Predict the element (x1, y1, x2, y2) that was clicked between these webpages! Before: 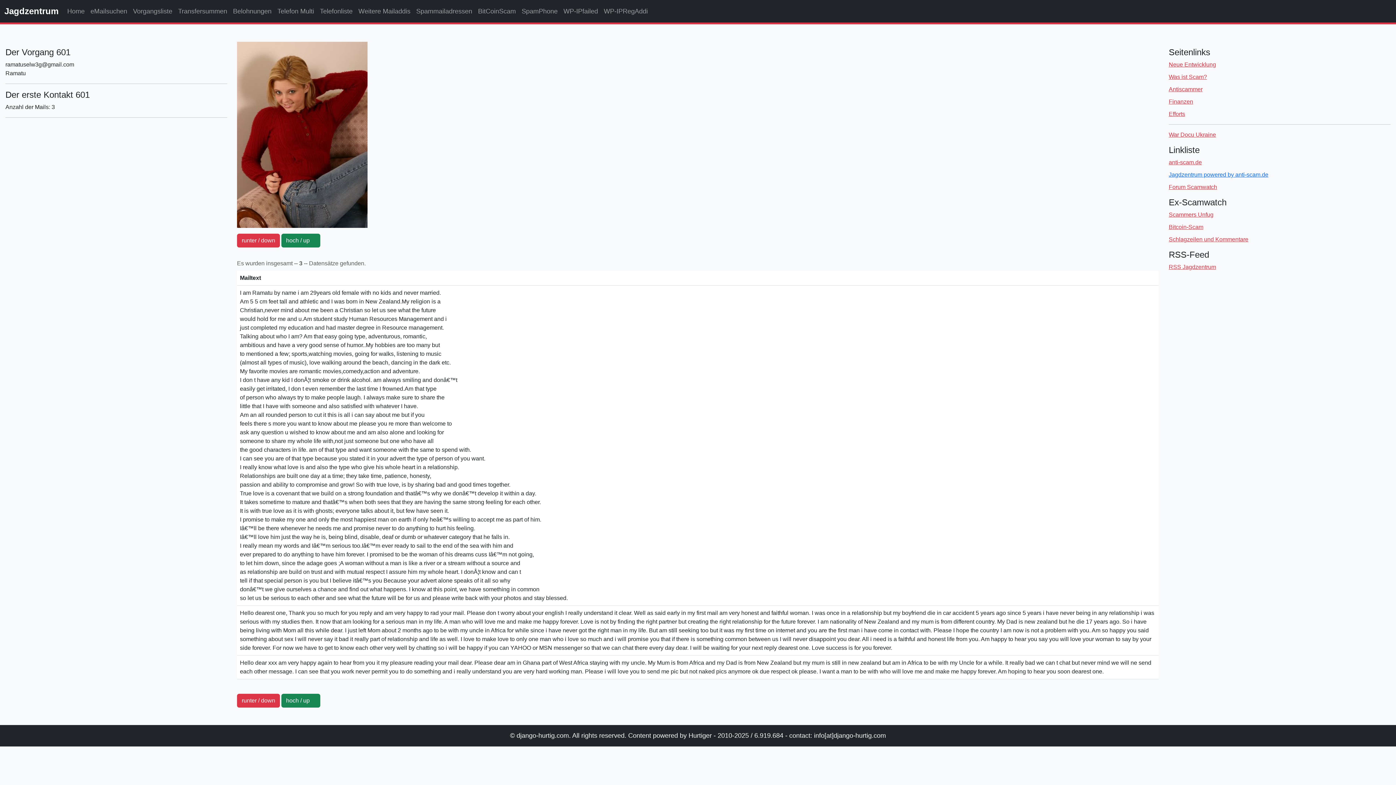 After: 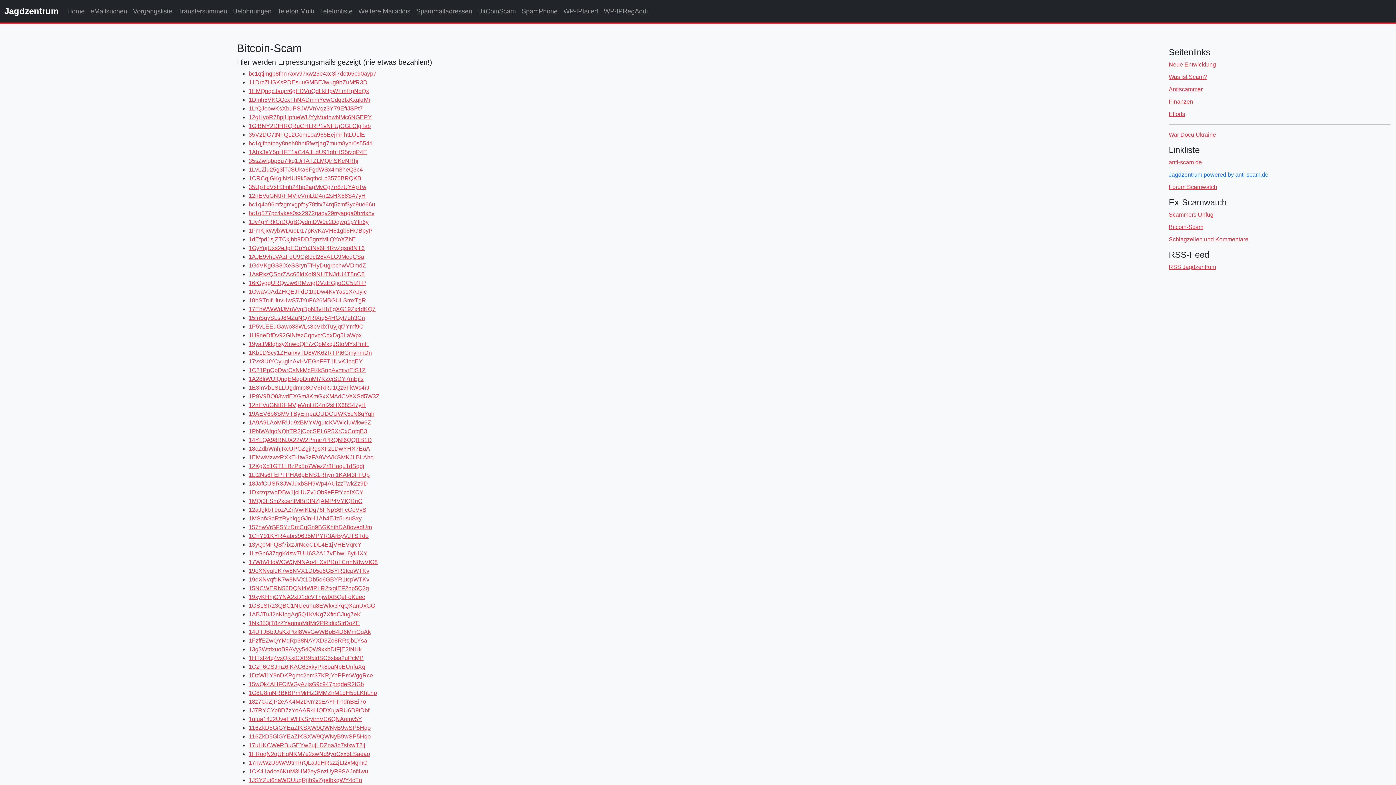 Action: label: Bitcoin-Scam bbox: (1169, 224, 1203, 230)